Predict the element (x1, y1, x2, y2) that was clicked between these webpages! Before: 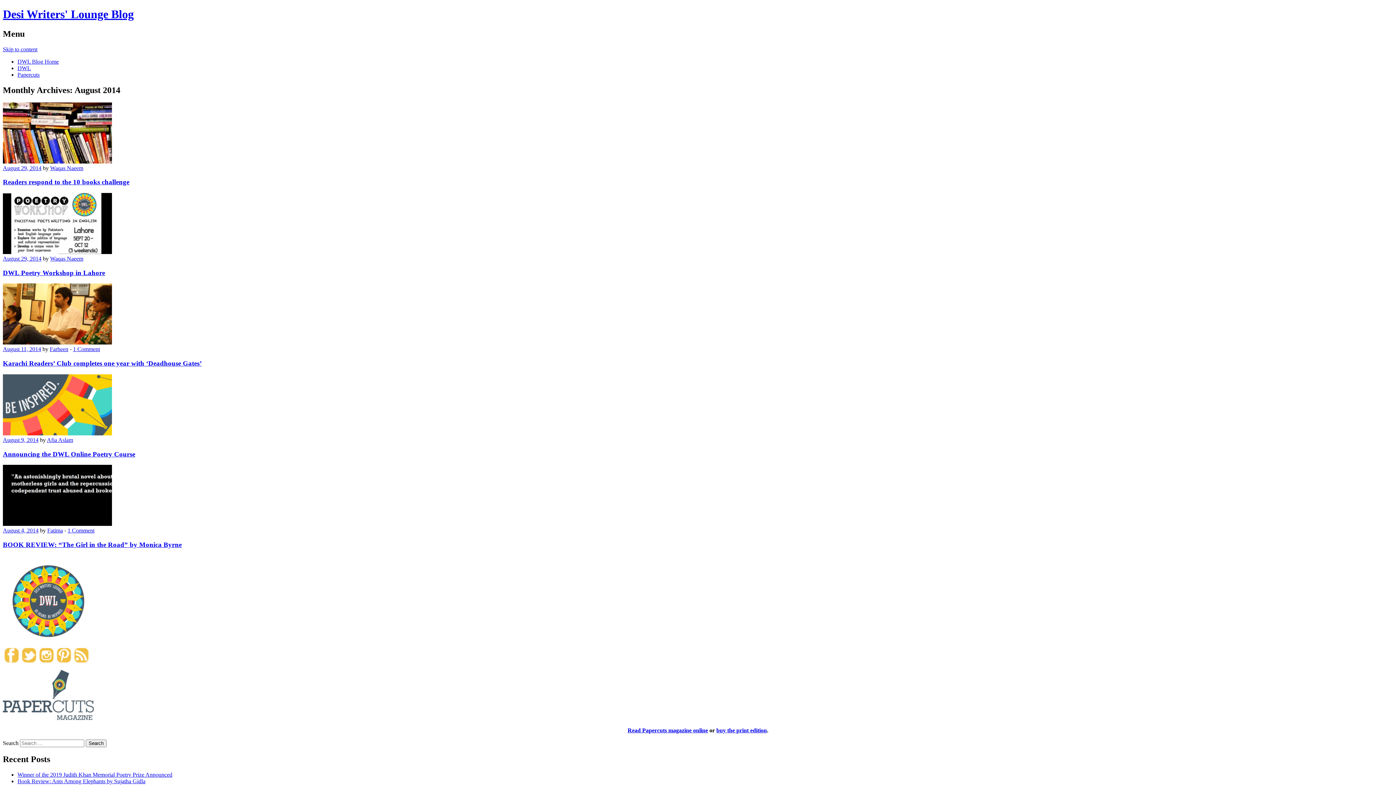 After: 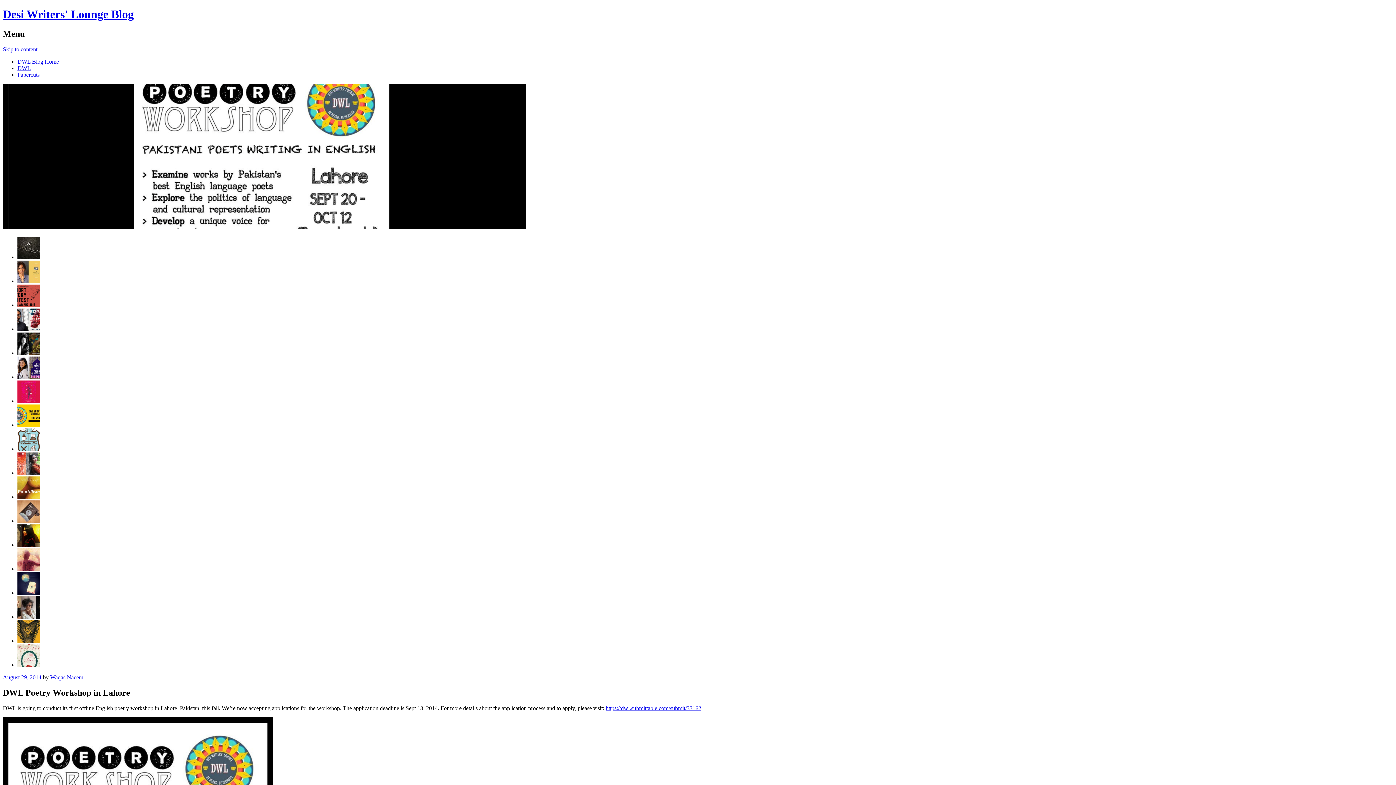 Action: label: August 29, 2014 bbox: (2, 255, 41, 261)